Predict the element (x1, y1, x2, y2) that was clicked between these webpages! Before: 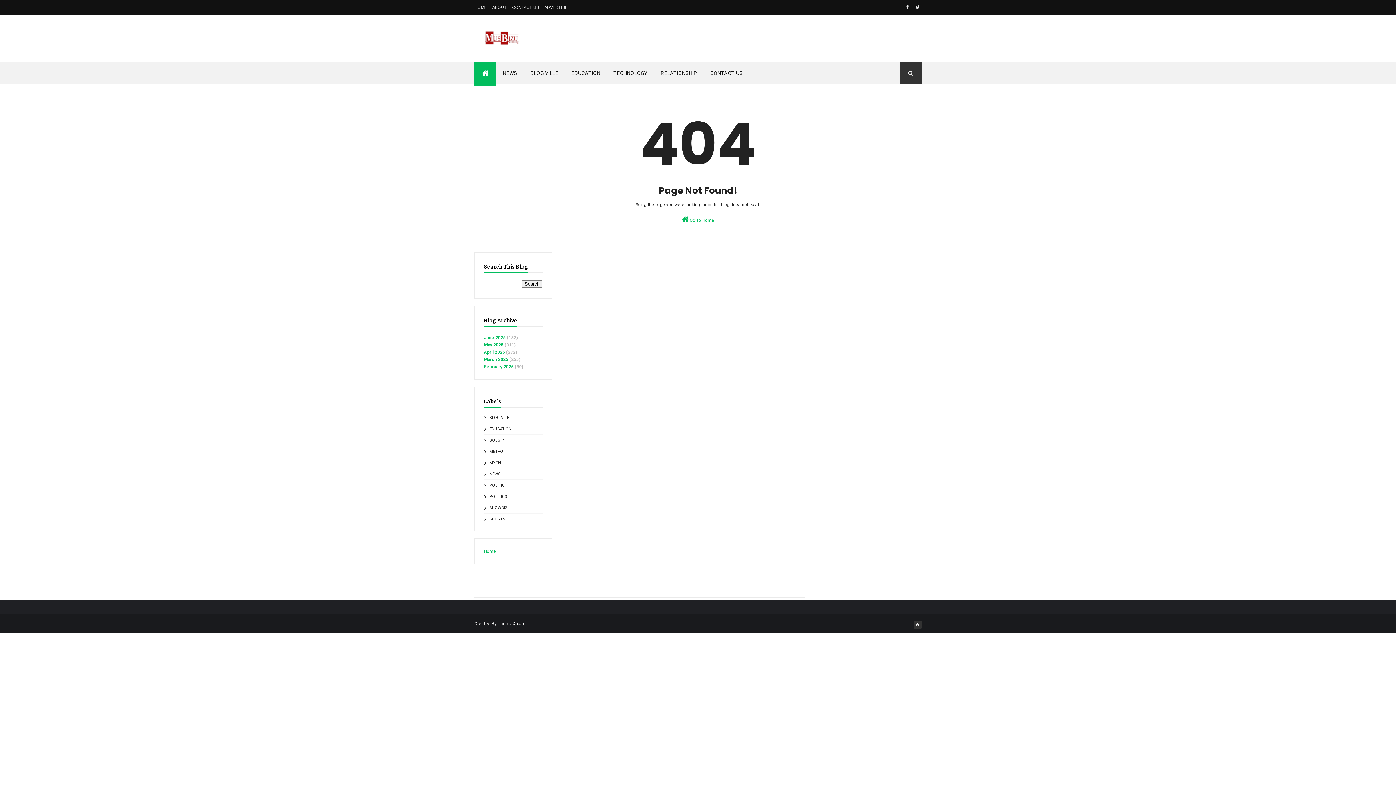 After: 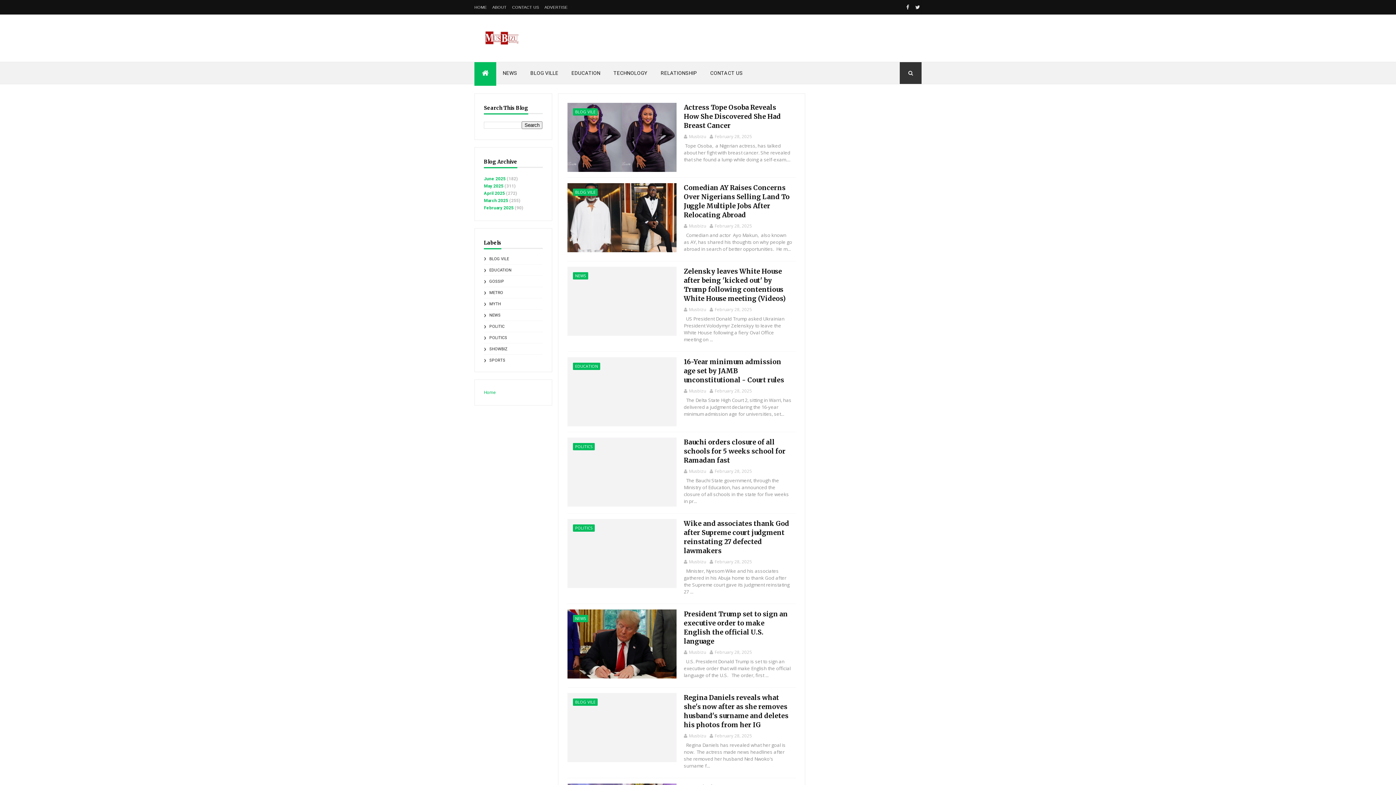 Action: bbox: (484, 364, 513, 369) label: February 2025